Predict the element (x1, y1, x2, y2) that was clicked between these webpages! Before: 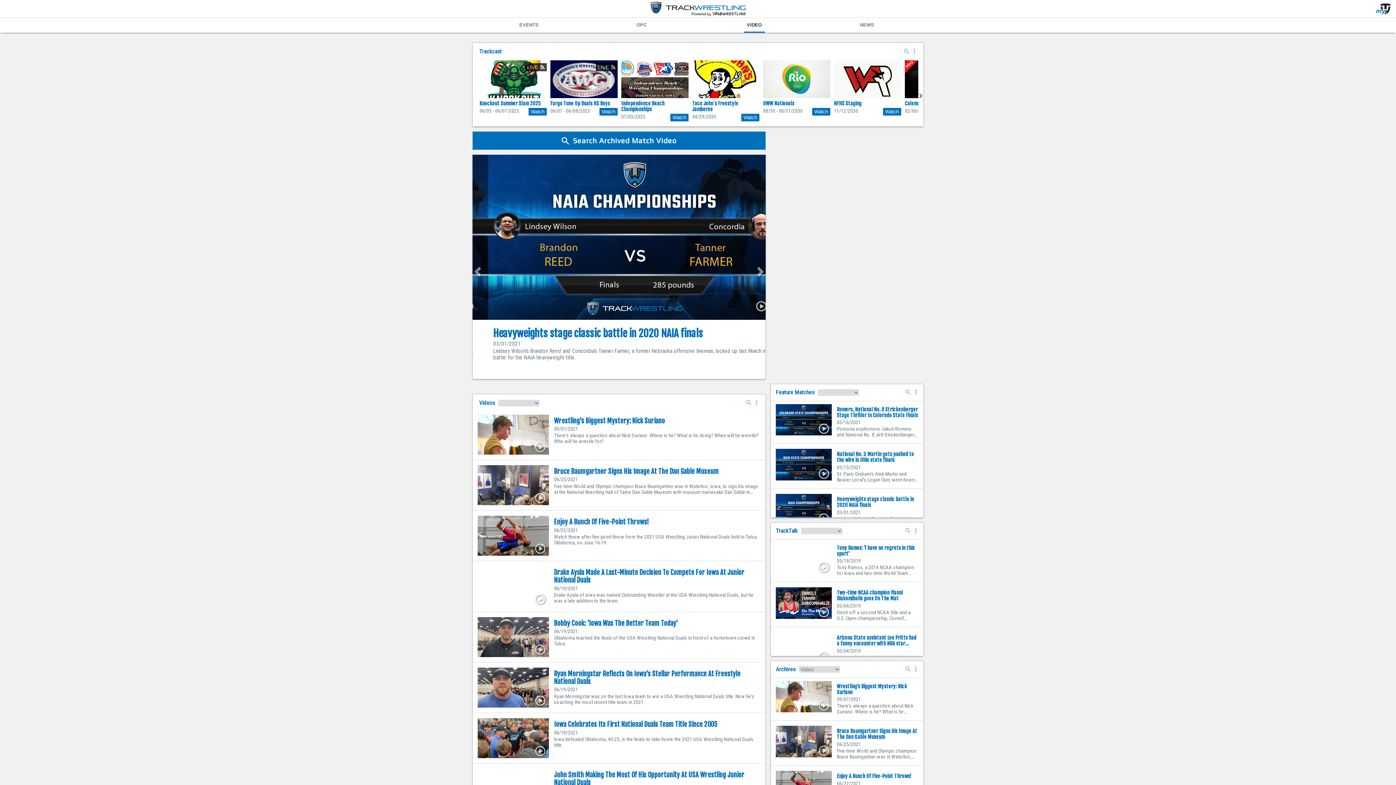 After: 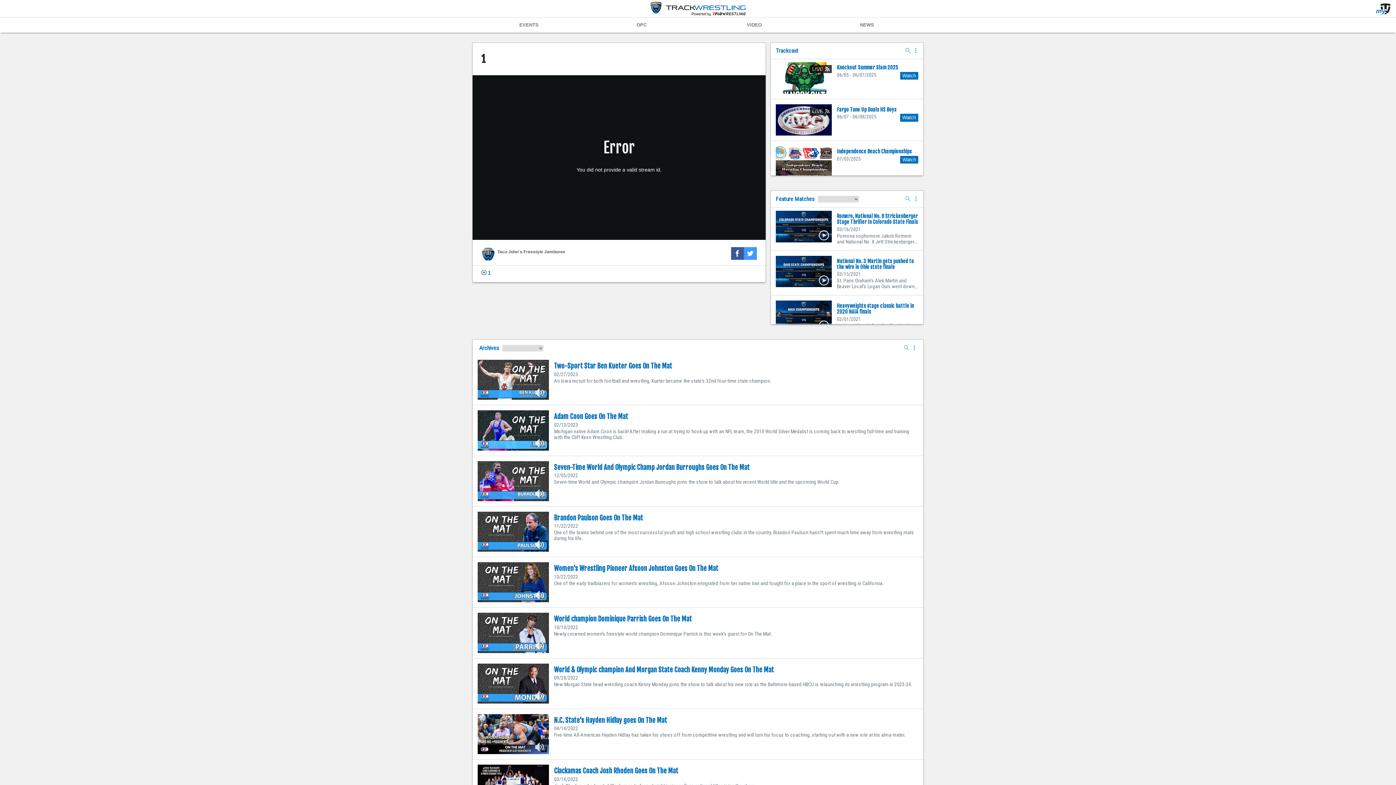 Action: bbox: (741, 113, 759, 121) label: Watch